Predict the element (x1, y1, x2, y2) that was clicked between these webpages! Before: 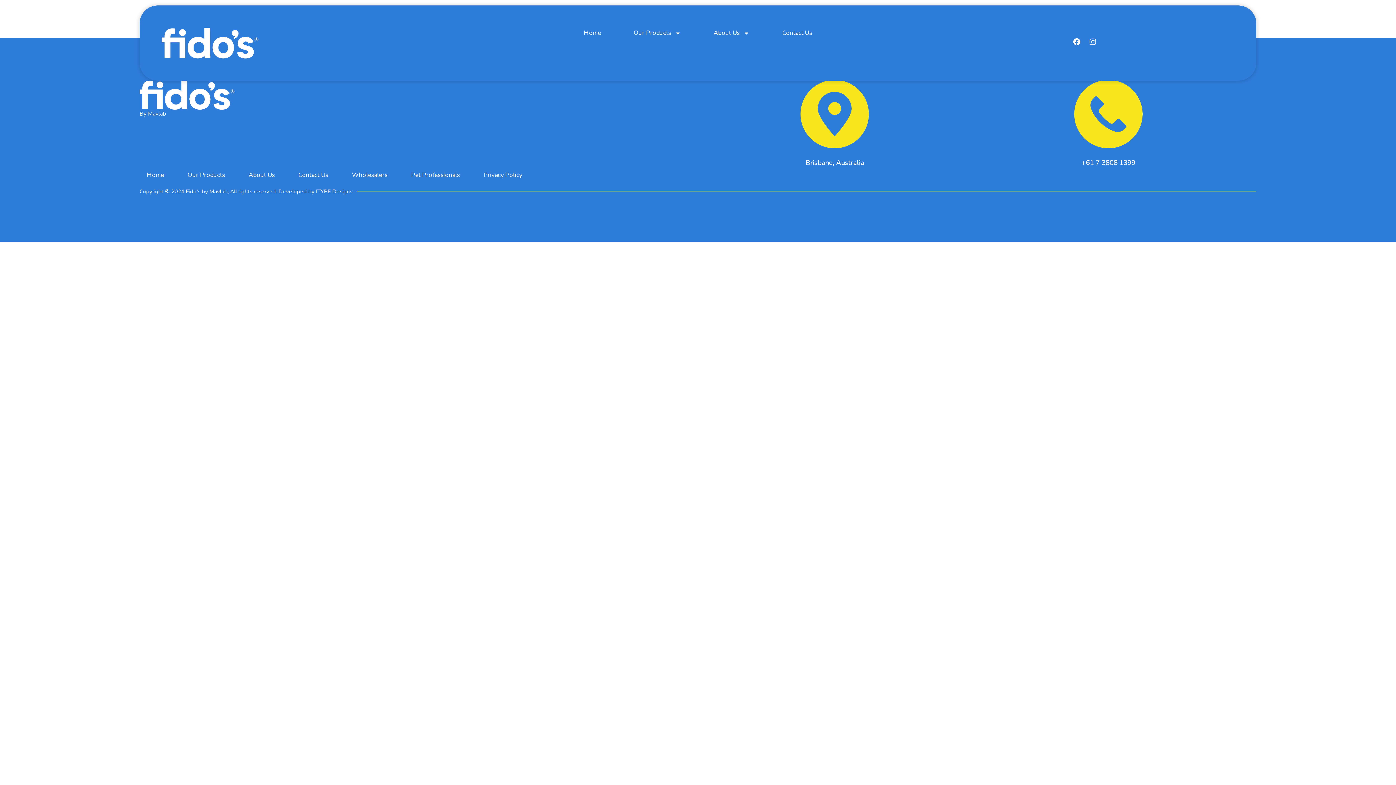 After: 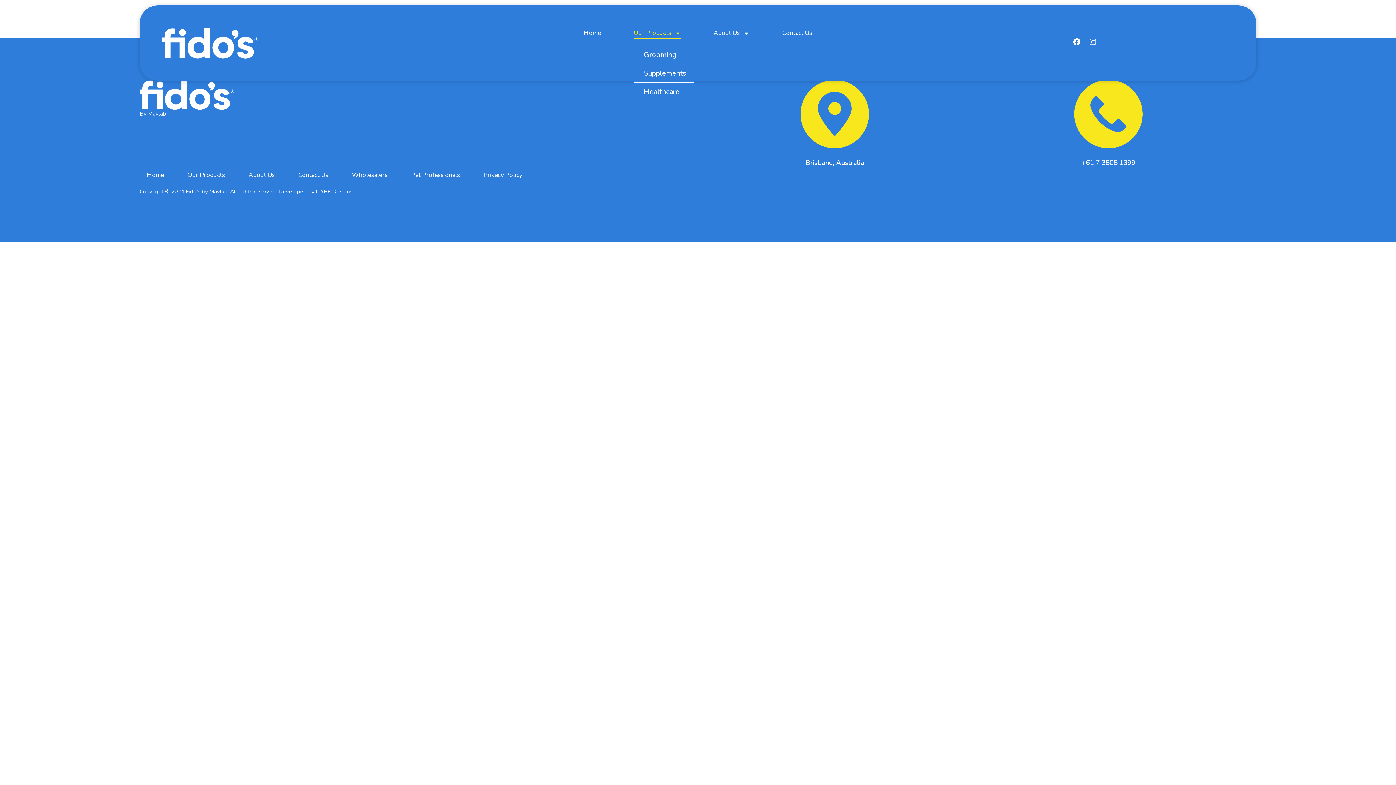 Action: label: Our Products bbox: (633, 27, 681, 38)